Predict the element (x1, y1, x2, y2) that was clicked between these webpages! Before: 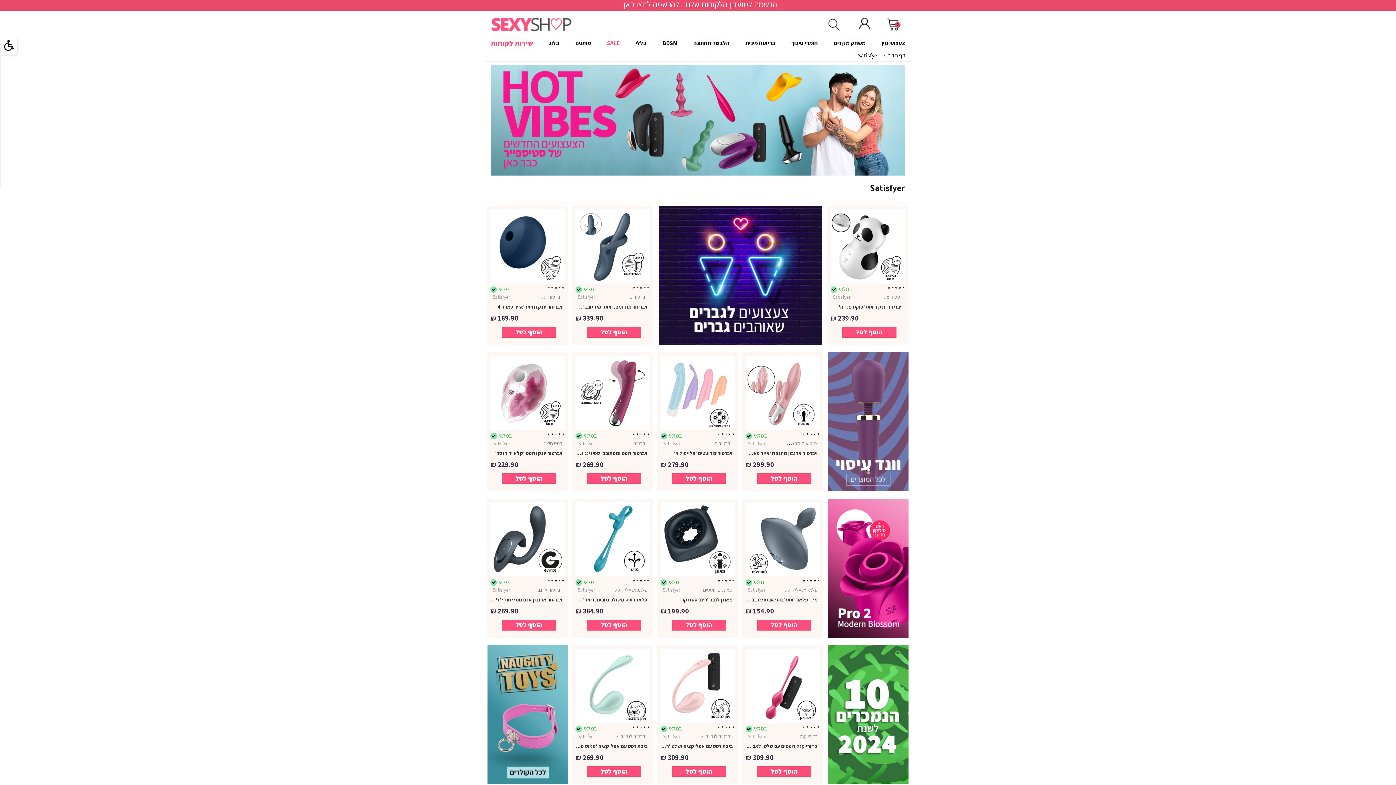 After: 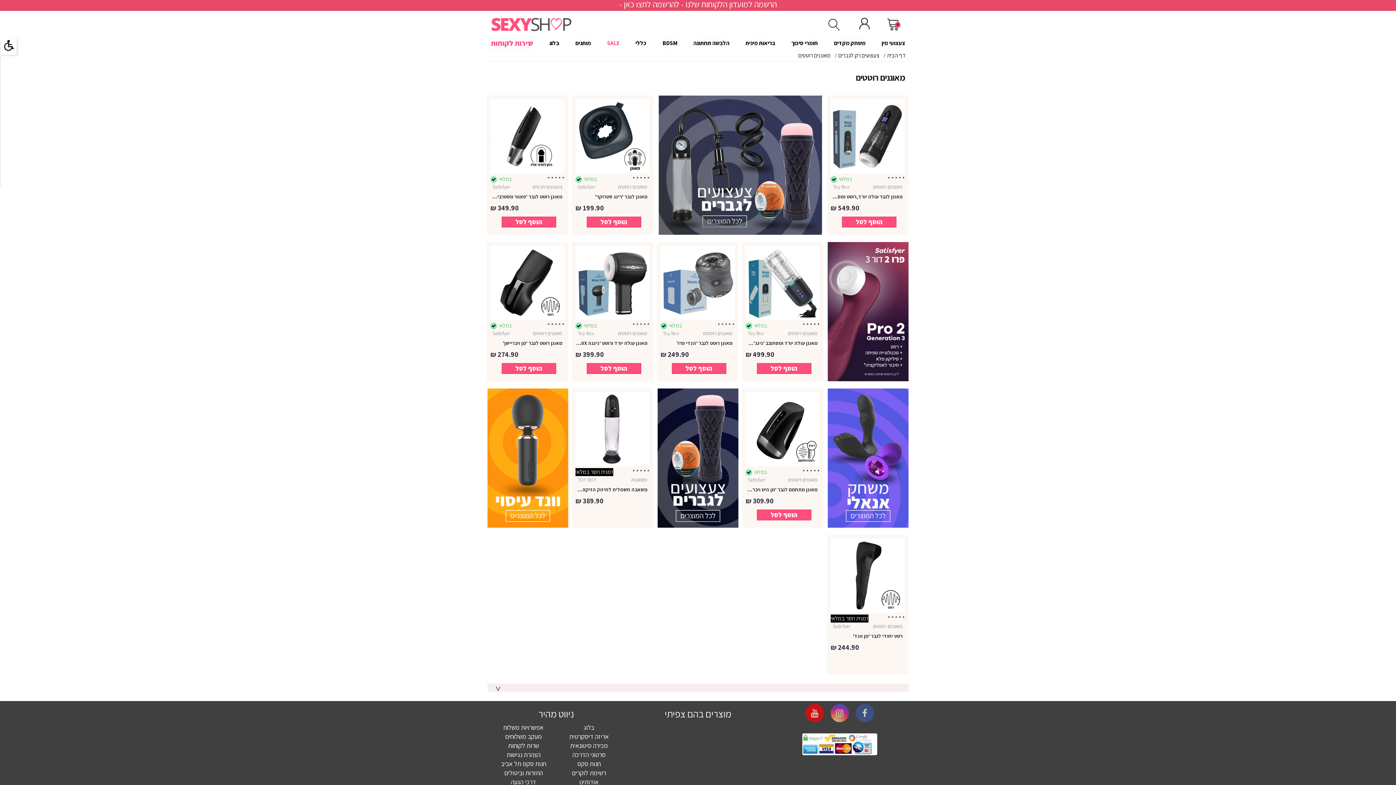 Action: label: מאוננים רוטטים bbox: (703, 587, 732, 593)